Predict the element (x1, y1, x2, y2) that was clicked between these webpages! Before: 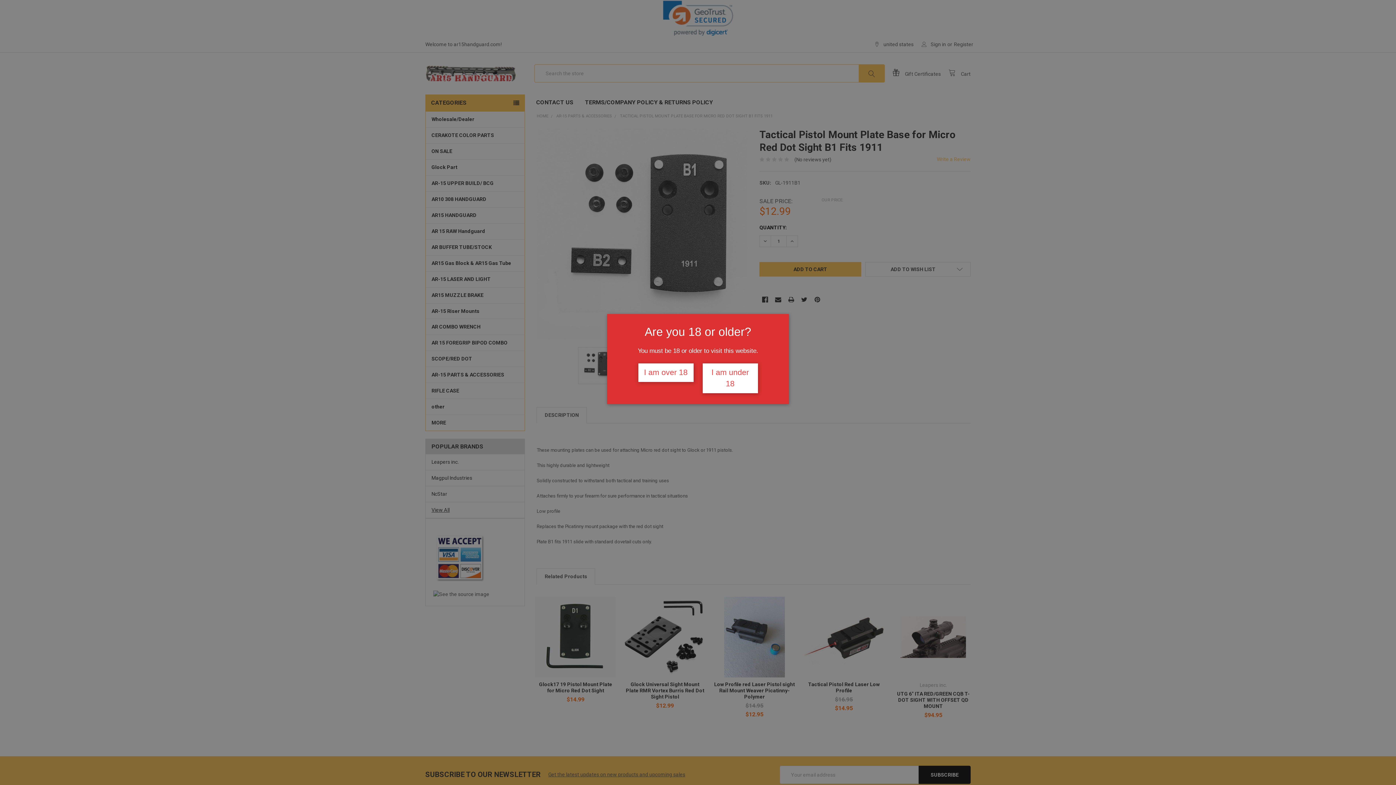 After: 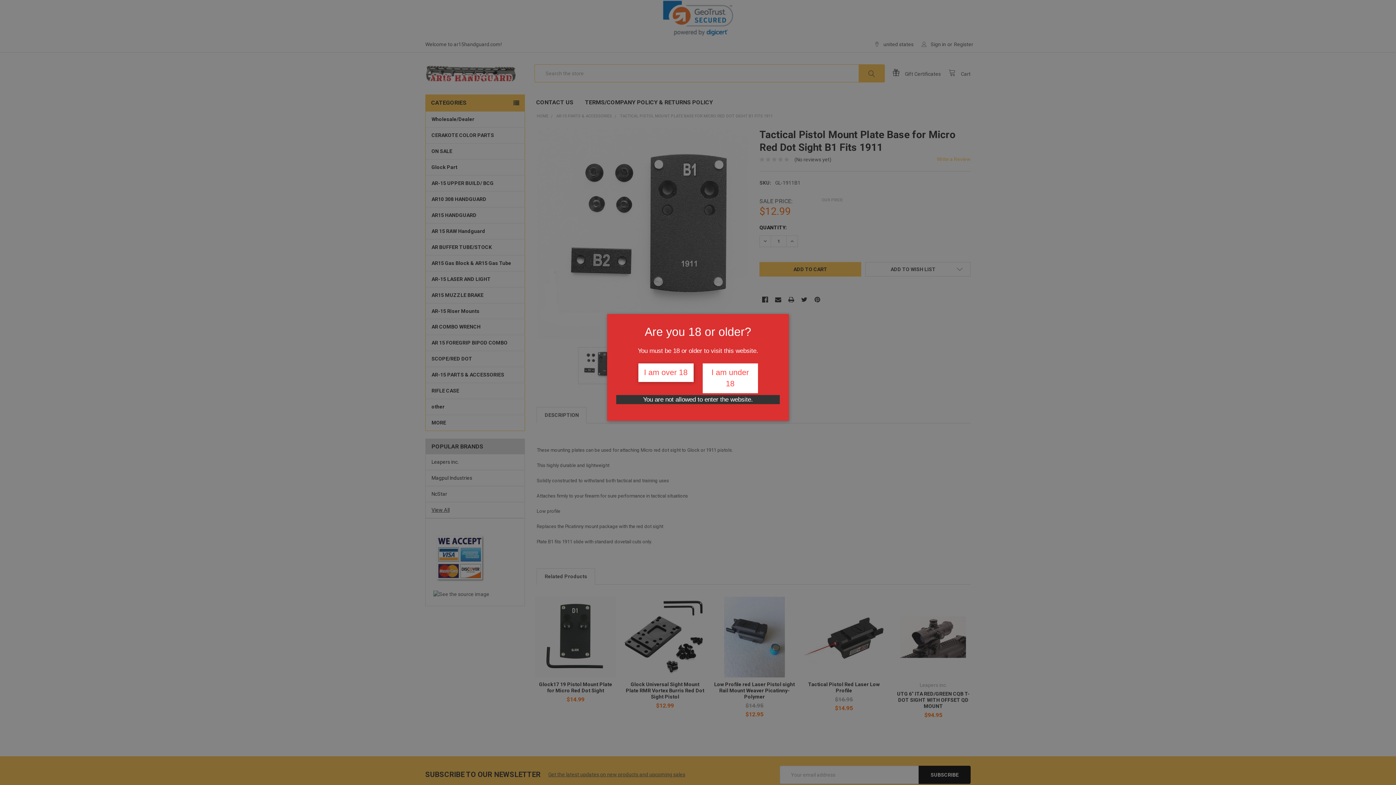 Action: bbox: (702, 363, 758, 393) label: I am under 18